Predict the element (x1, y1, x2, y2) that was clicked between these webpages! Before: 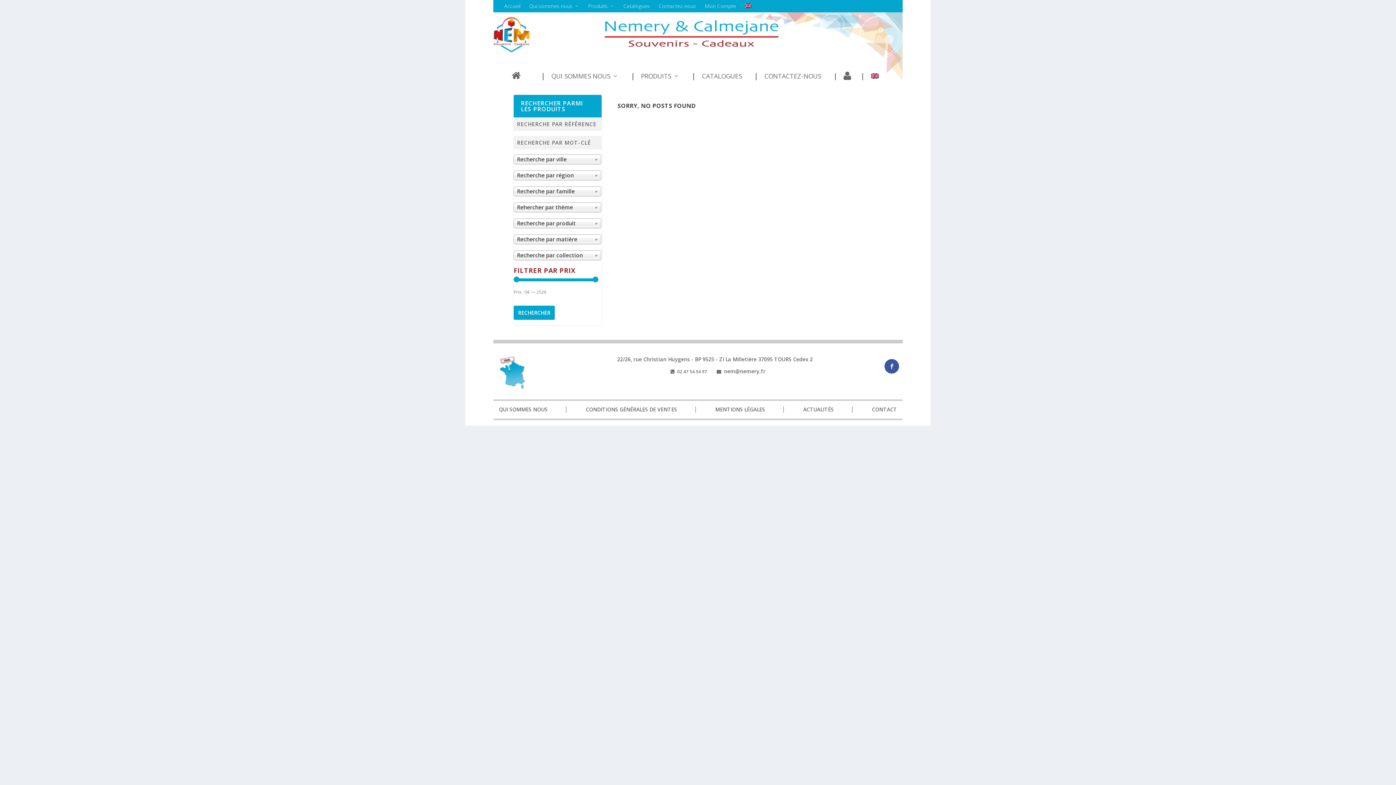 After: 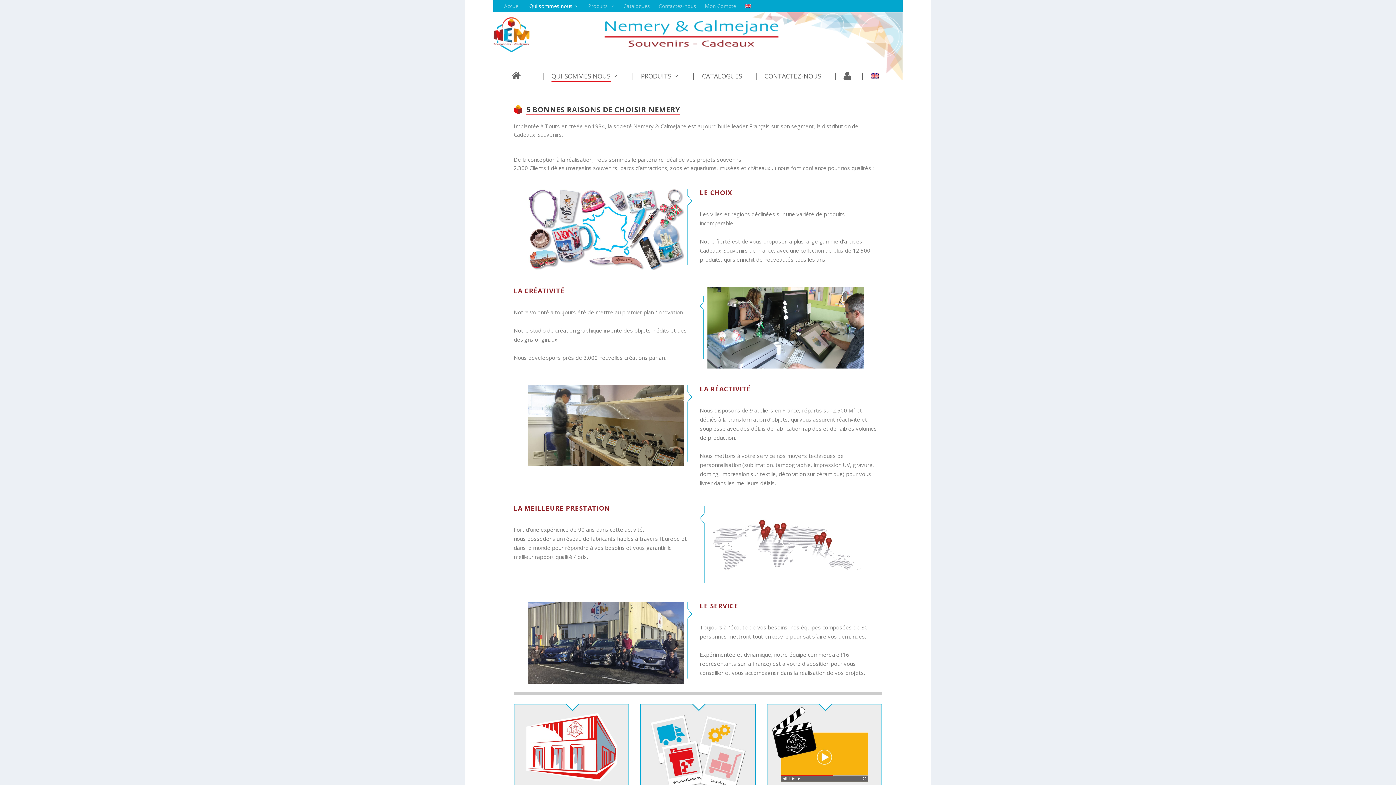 Action: label: Qui sommes nous bbox: (529, 0, 579, 12)